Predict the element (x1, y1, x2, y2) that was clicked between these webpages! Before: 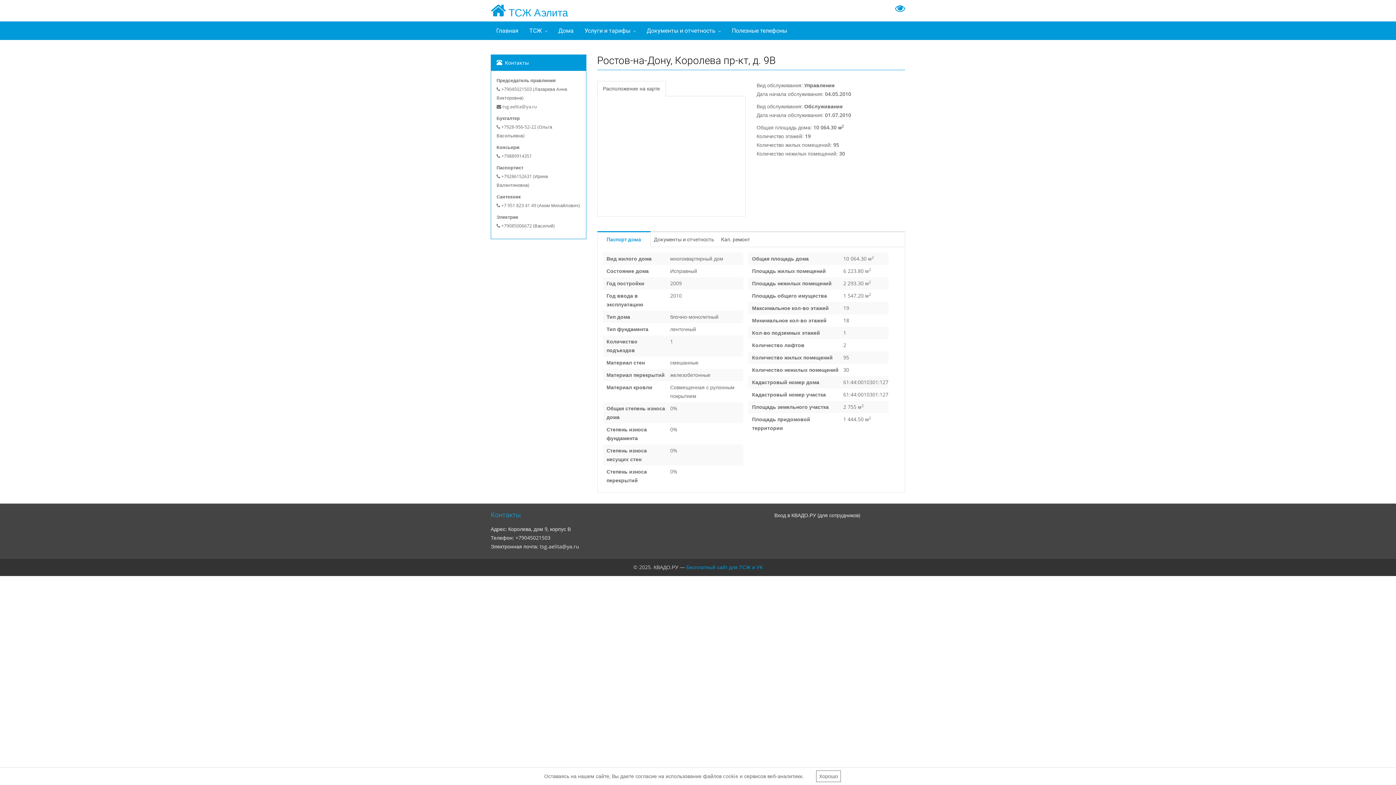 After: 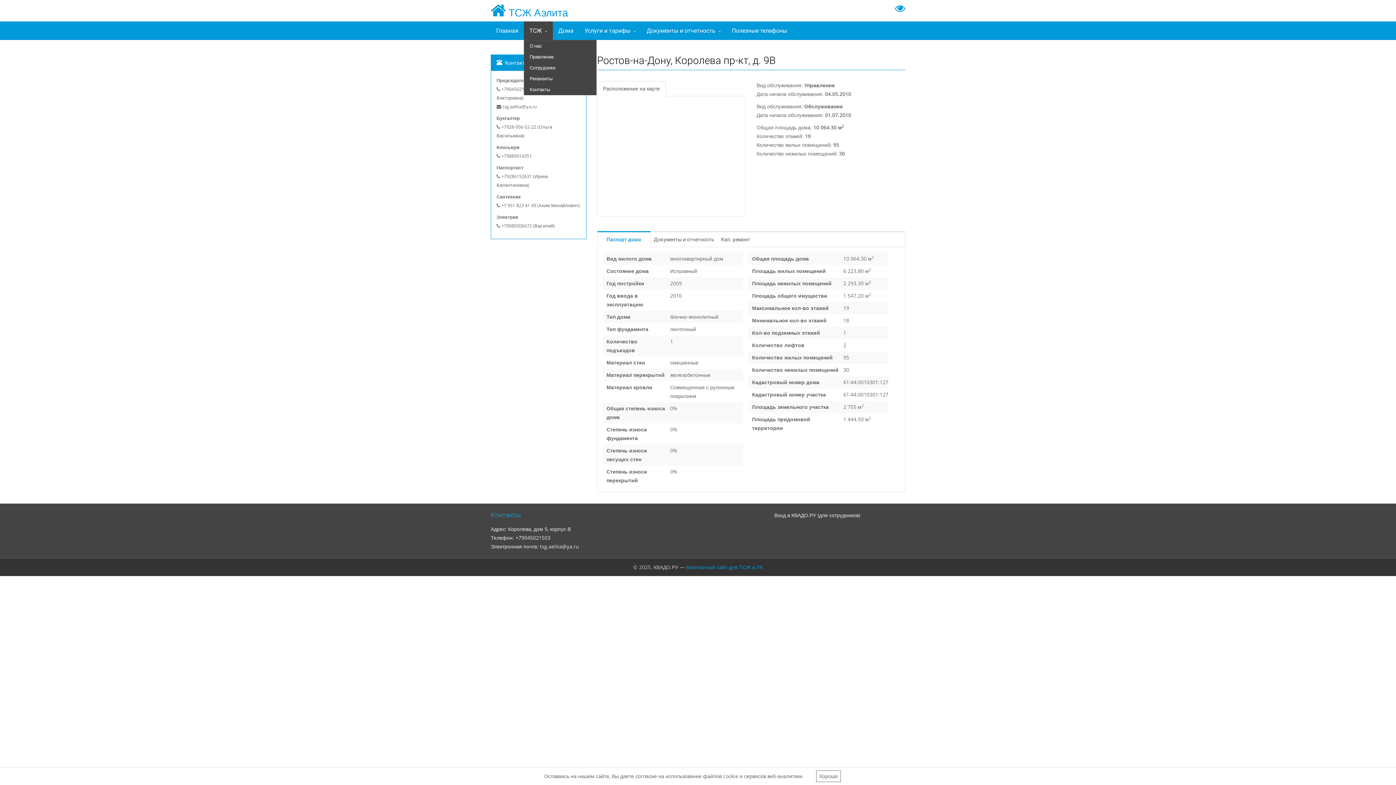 Action: bbox: (524, 21, 553, 40) label: ТСЖ